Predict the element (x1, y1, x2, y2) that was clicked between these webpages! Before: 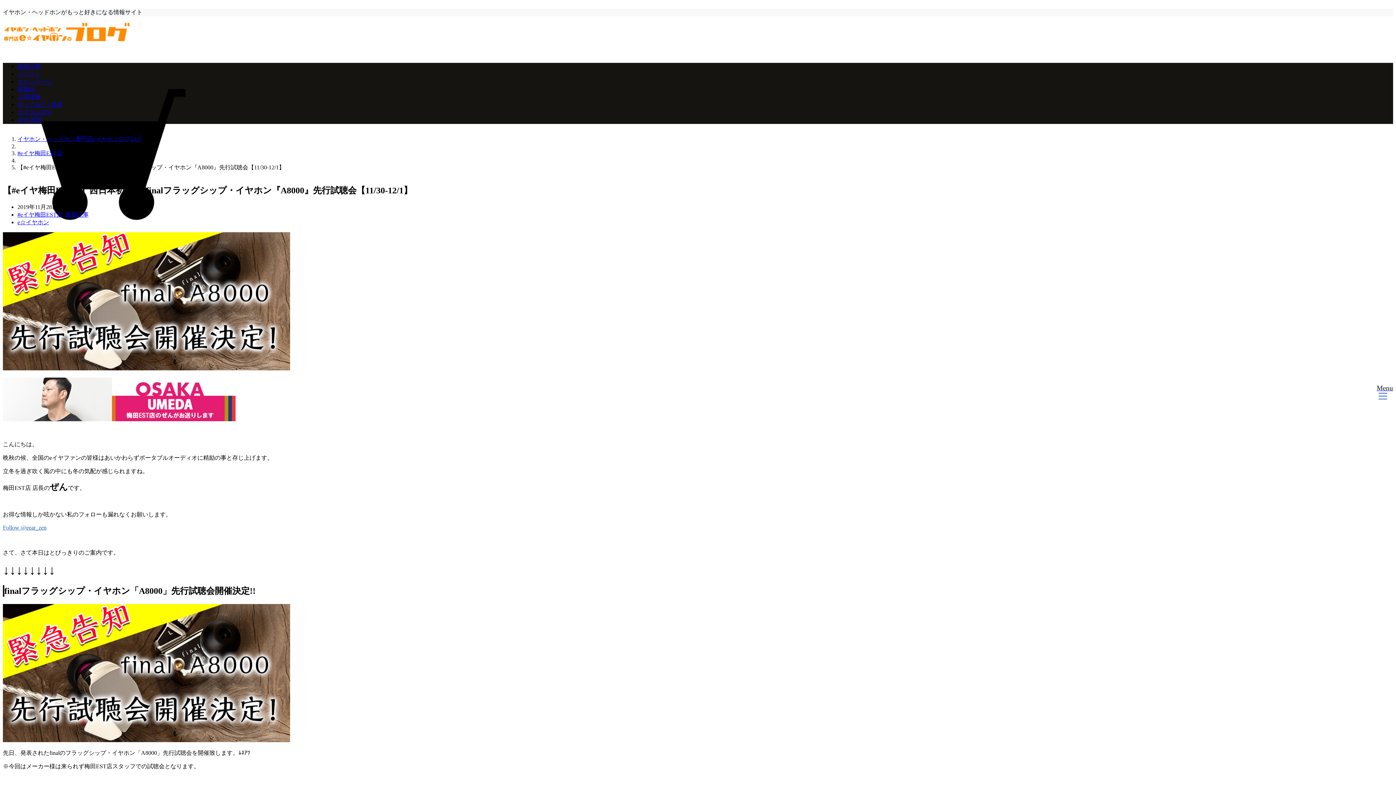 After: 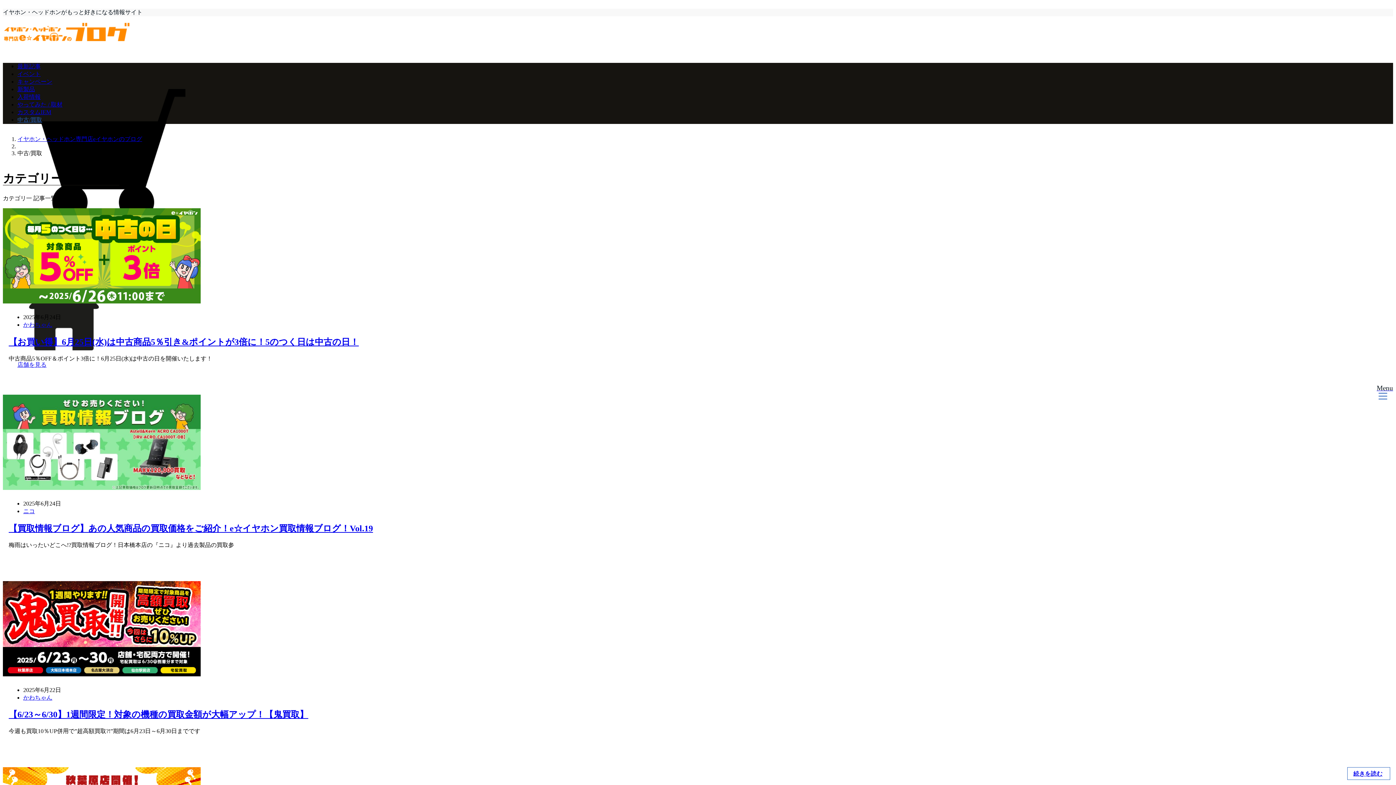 Action: bbox: (17, 116, 42, 122) label: 中古/買取